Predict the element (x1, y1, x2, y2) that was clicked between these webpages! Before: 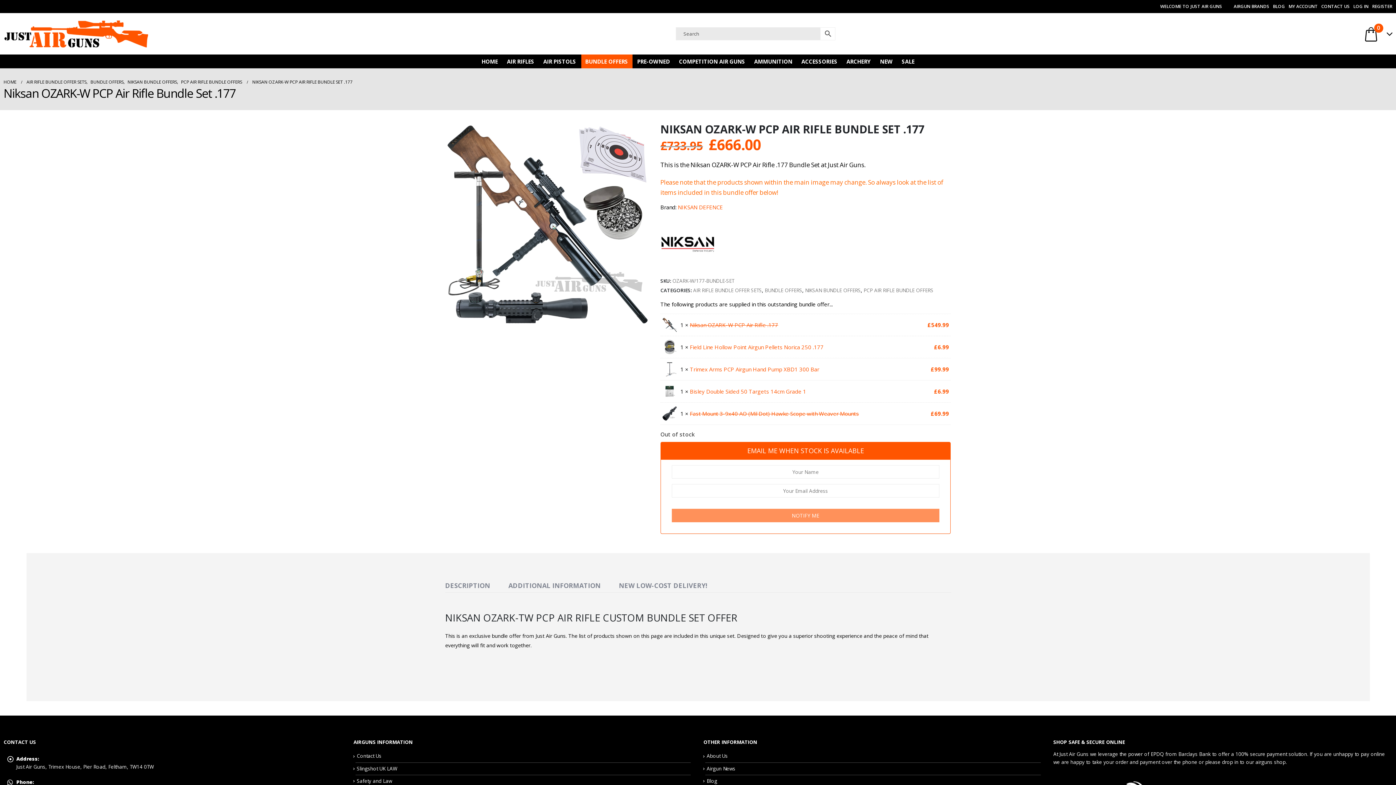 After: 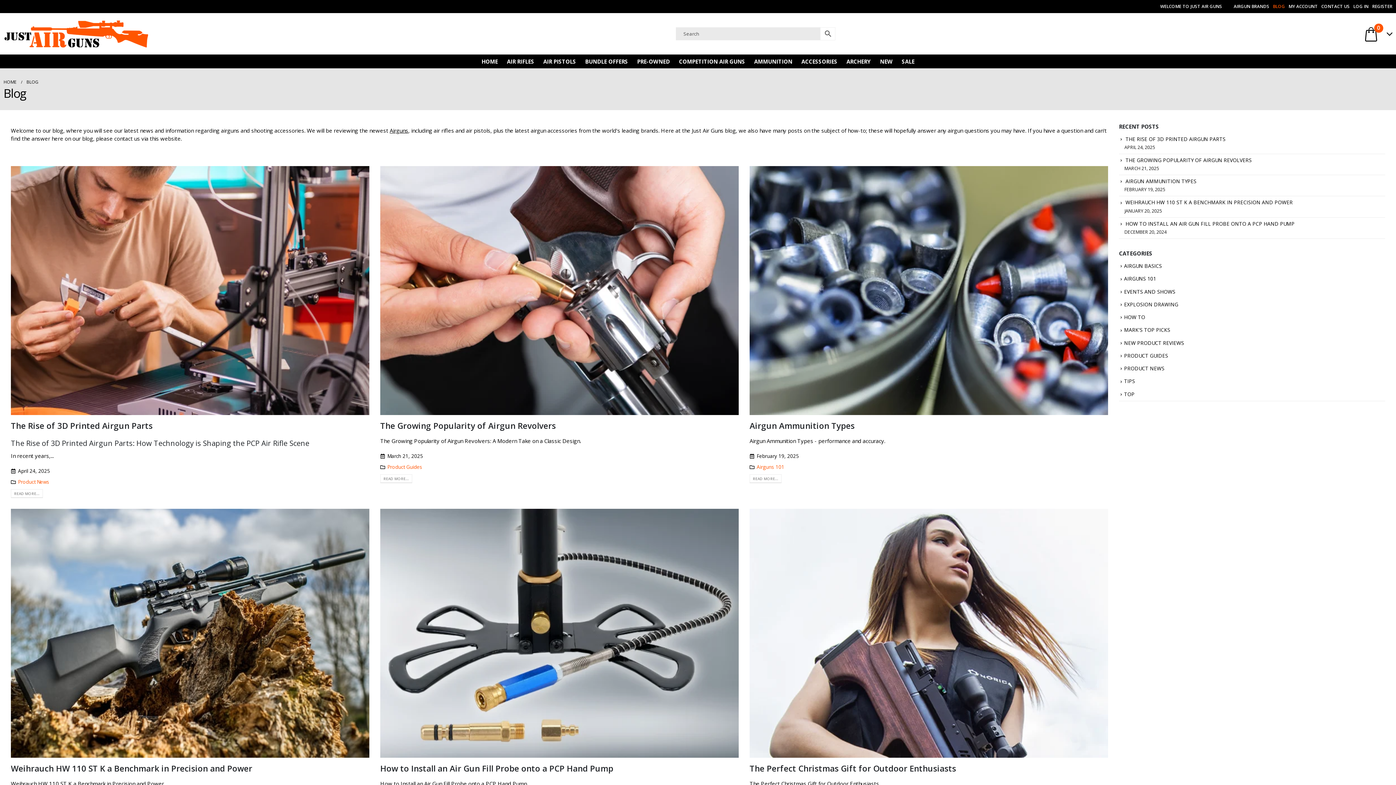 Action: label: Blog bbox: (706, 778, 717, 784)